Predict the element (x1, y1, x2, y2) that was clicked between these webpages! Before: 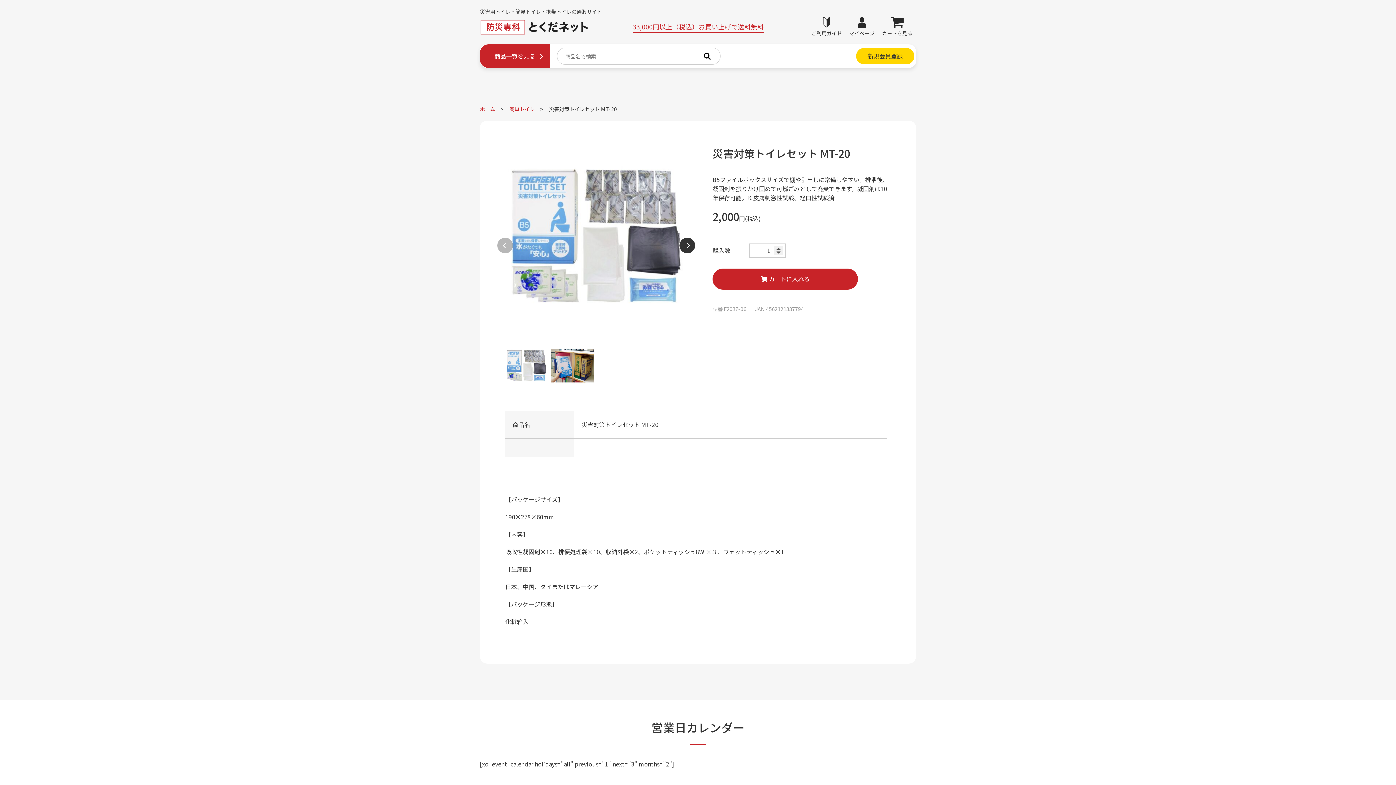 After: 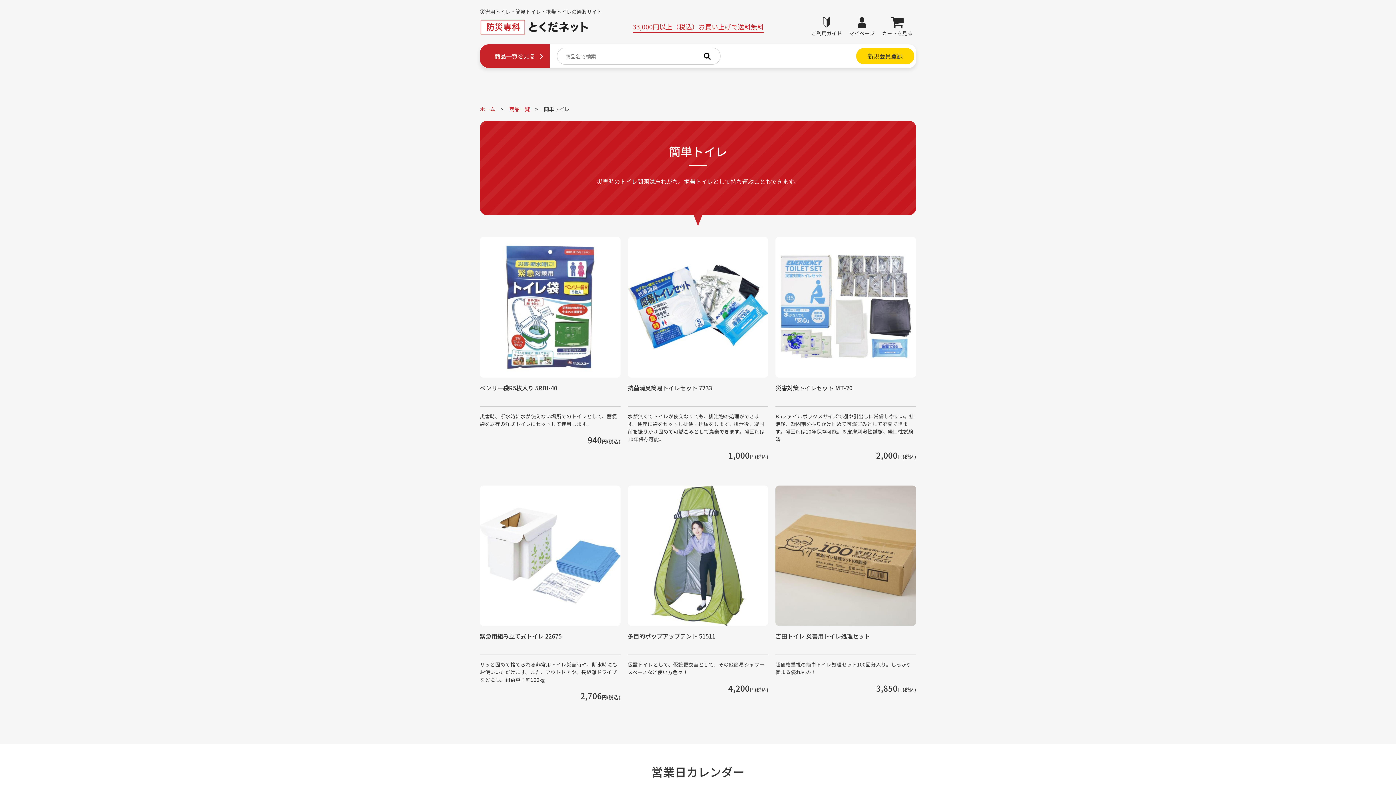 Action: label: 簡単トイレ bbox: (509, 105, 534, 112)